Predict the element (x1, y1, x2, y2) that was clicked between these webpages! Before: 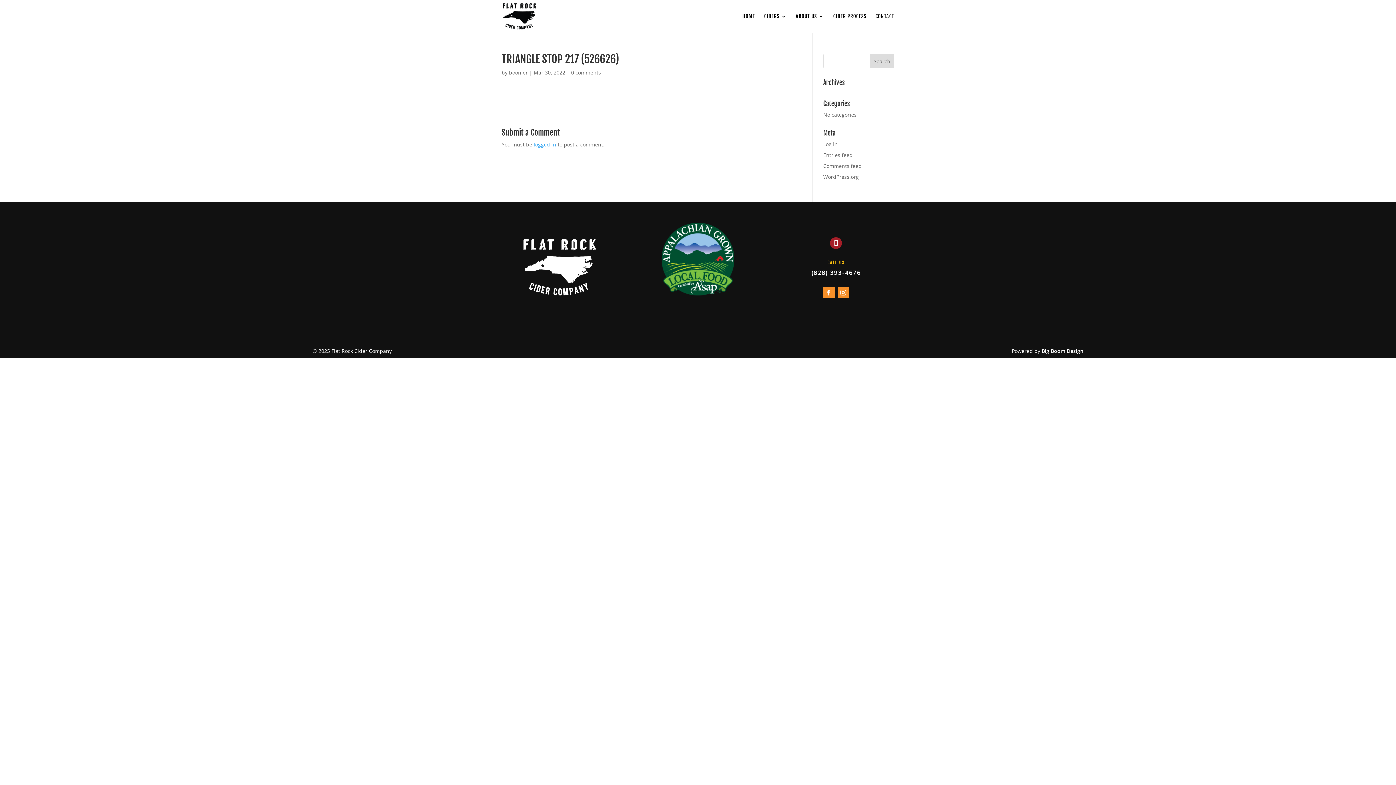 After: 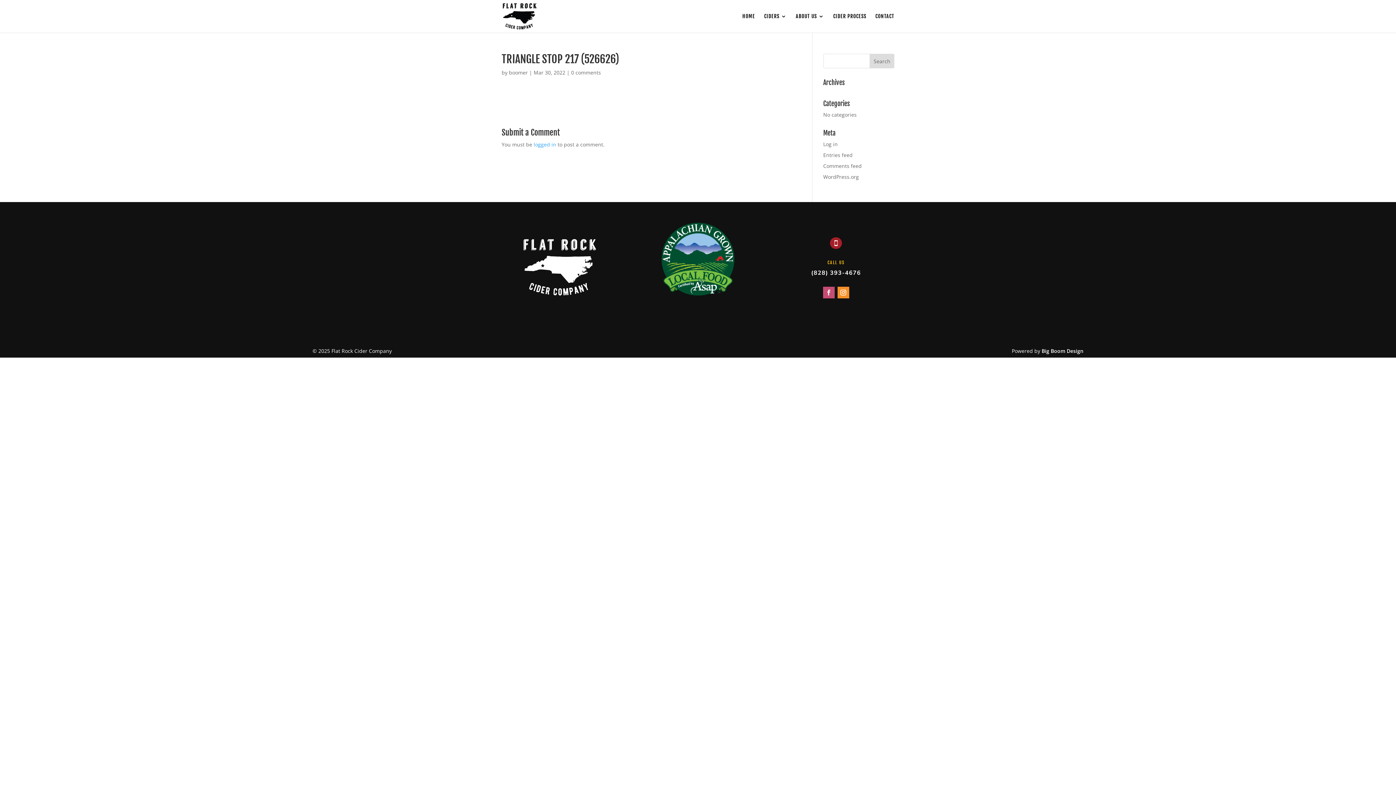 Action: bbox: (823, 286, 834, 298)